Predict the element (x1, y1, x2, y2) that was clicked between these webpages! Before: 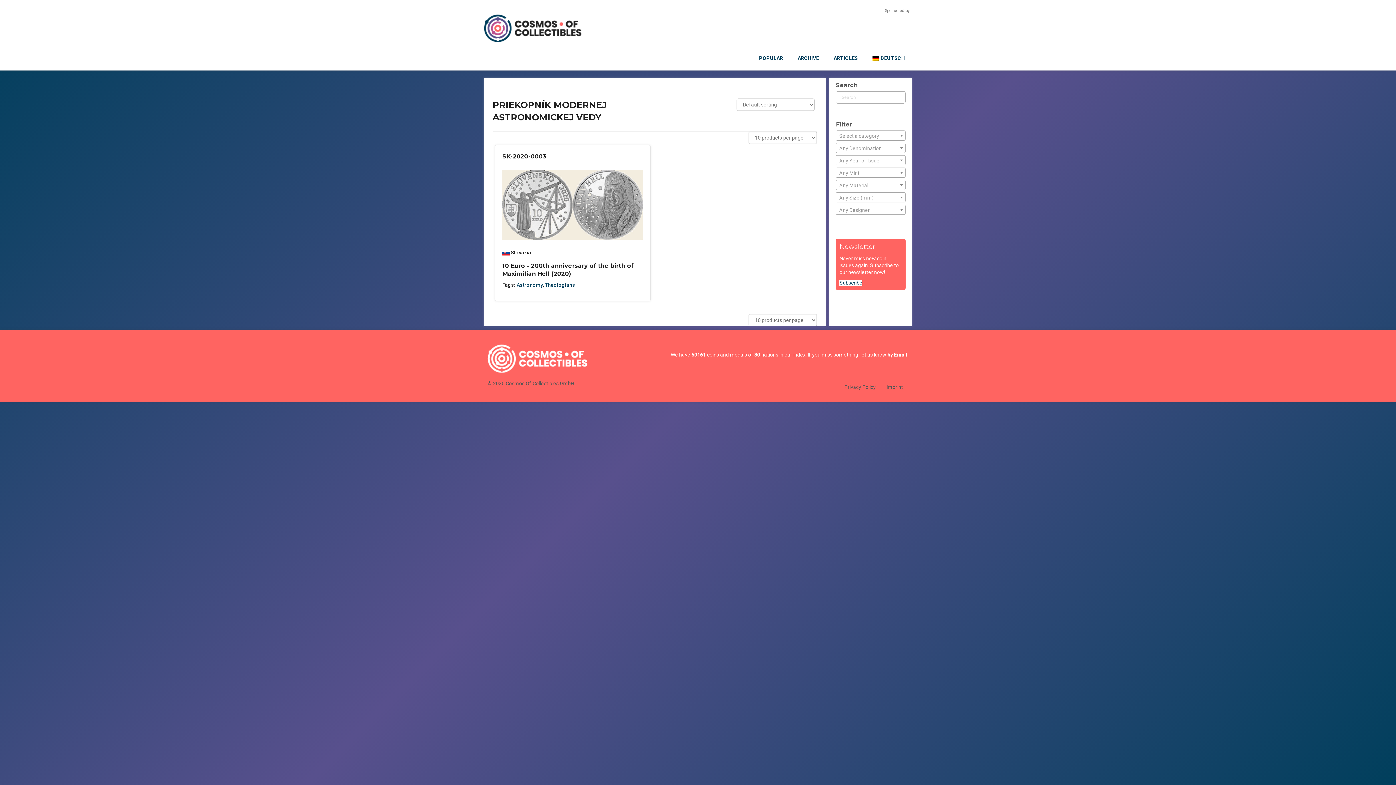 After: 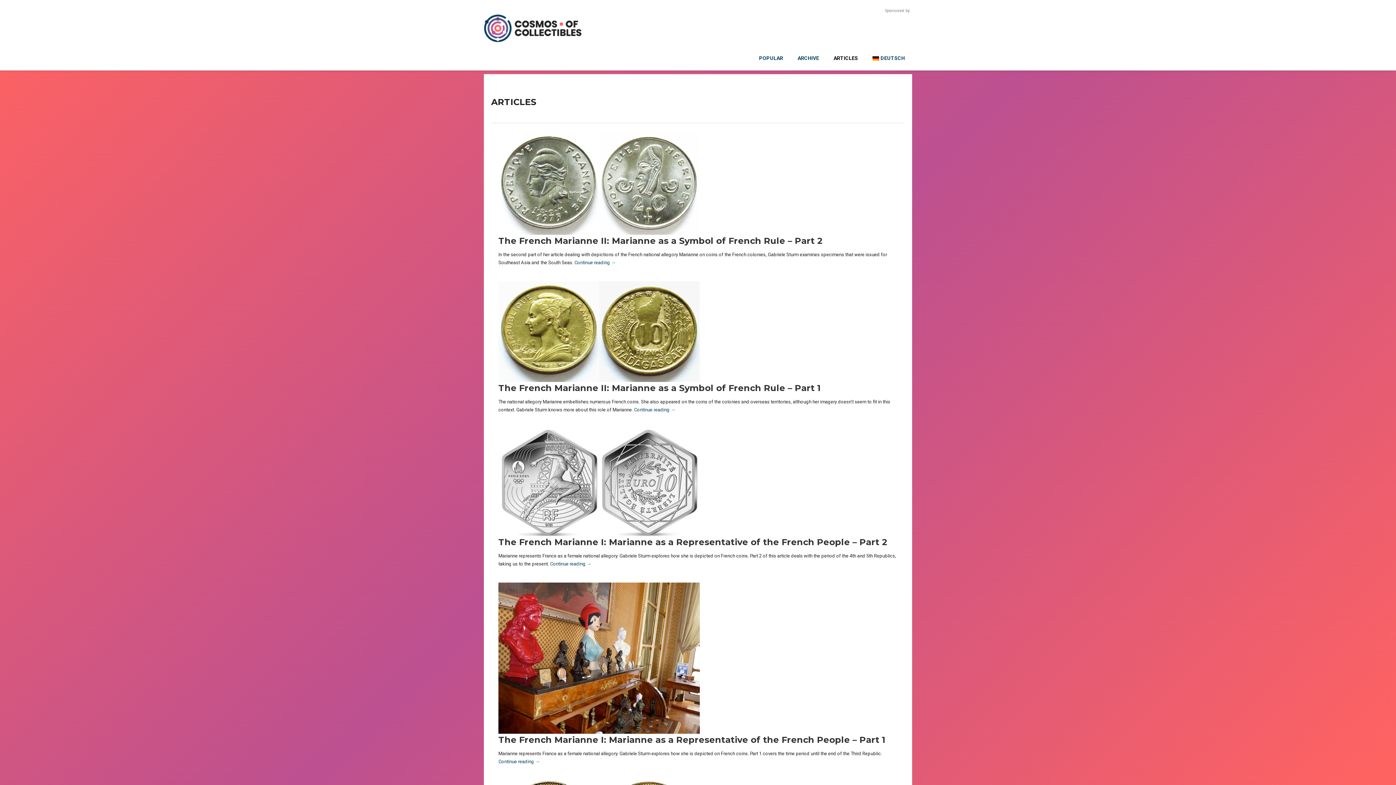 Action: label: ARTICLES bbox: (826, 53, 865, 63)